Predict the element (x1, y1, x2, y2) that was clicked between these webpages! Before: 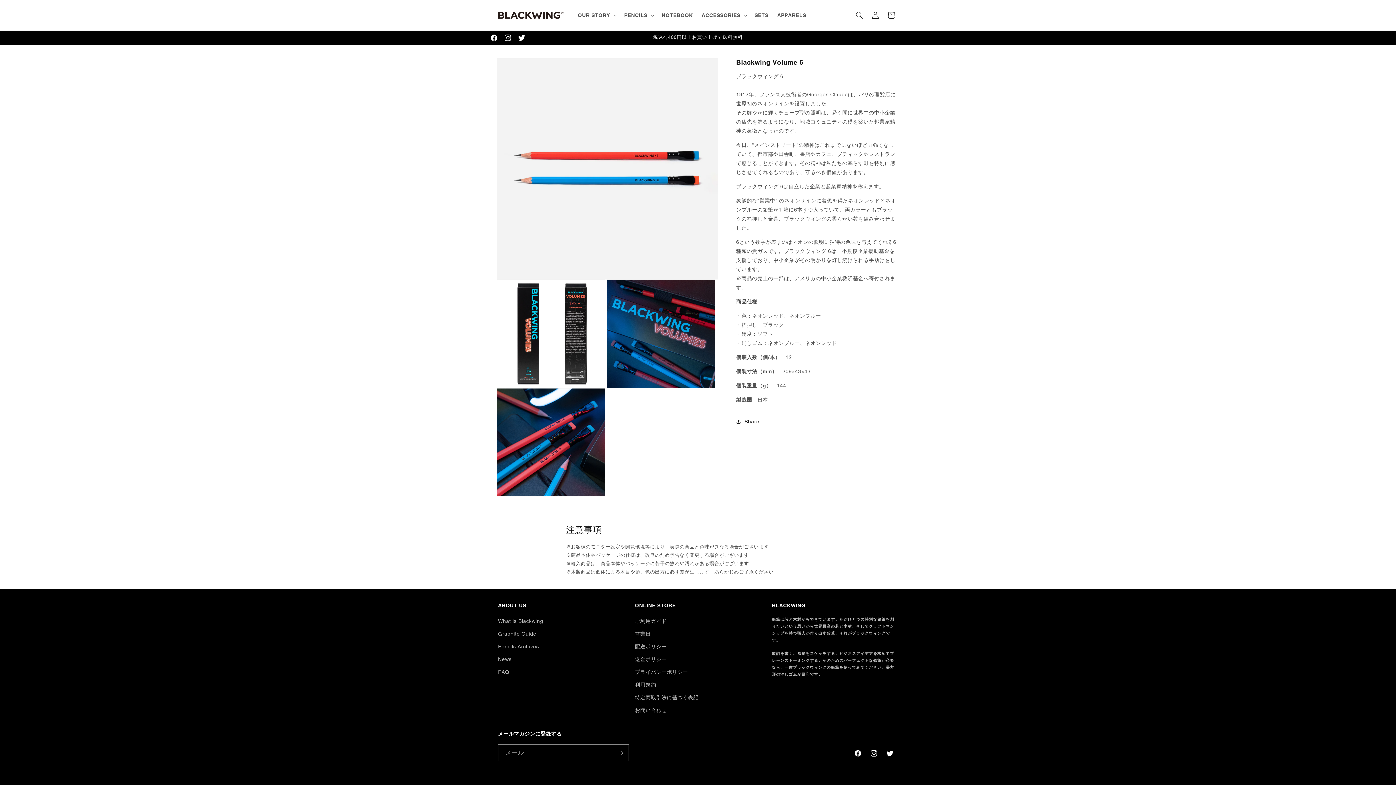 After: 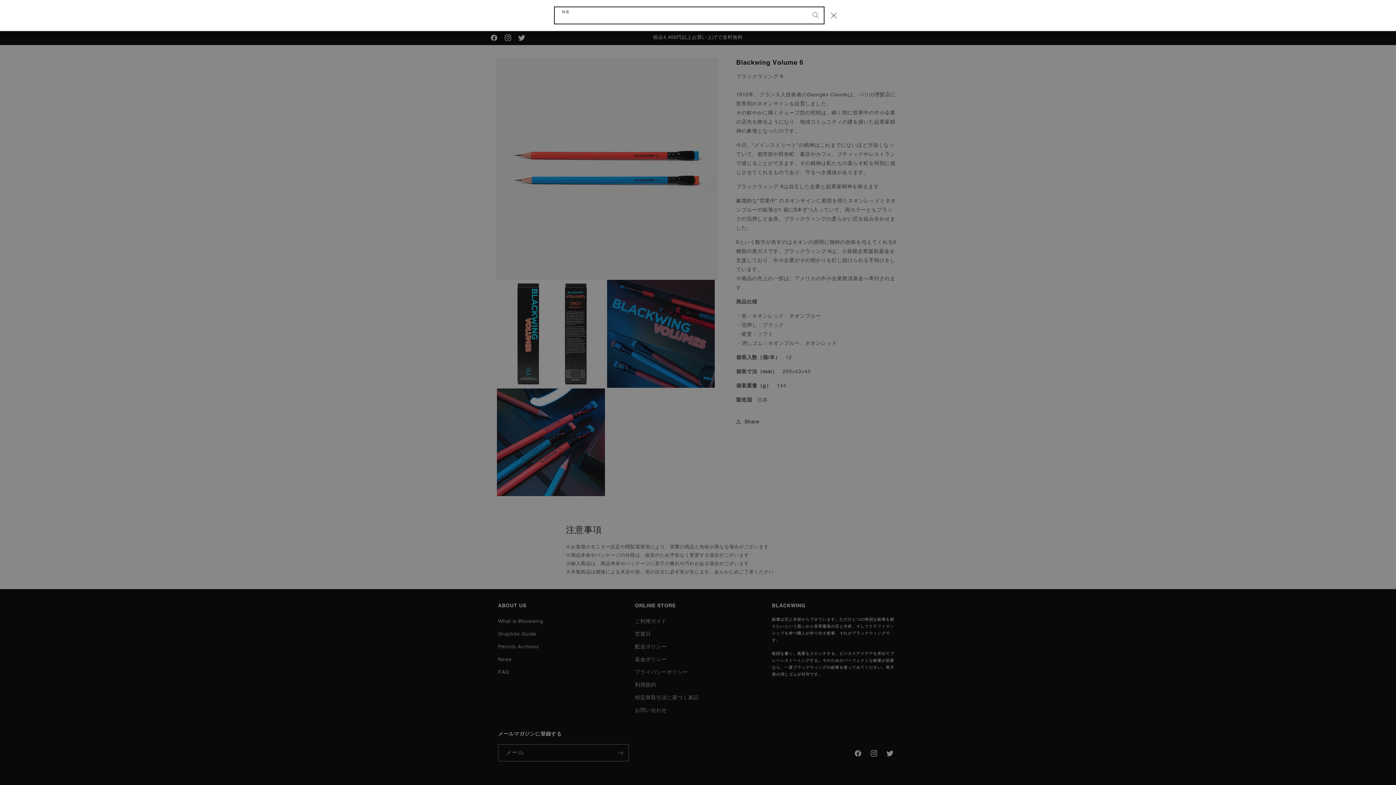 Action: label: 検索 bbox: (851, 7, 867, 23)